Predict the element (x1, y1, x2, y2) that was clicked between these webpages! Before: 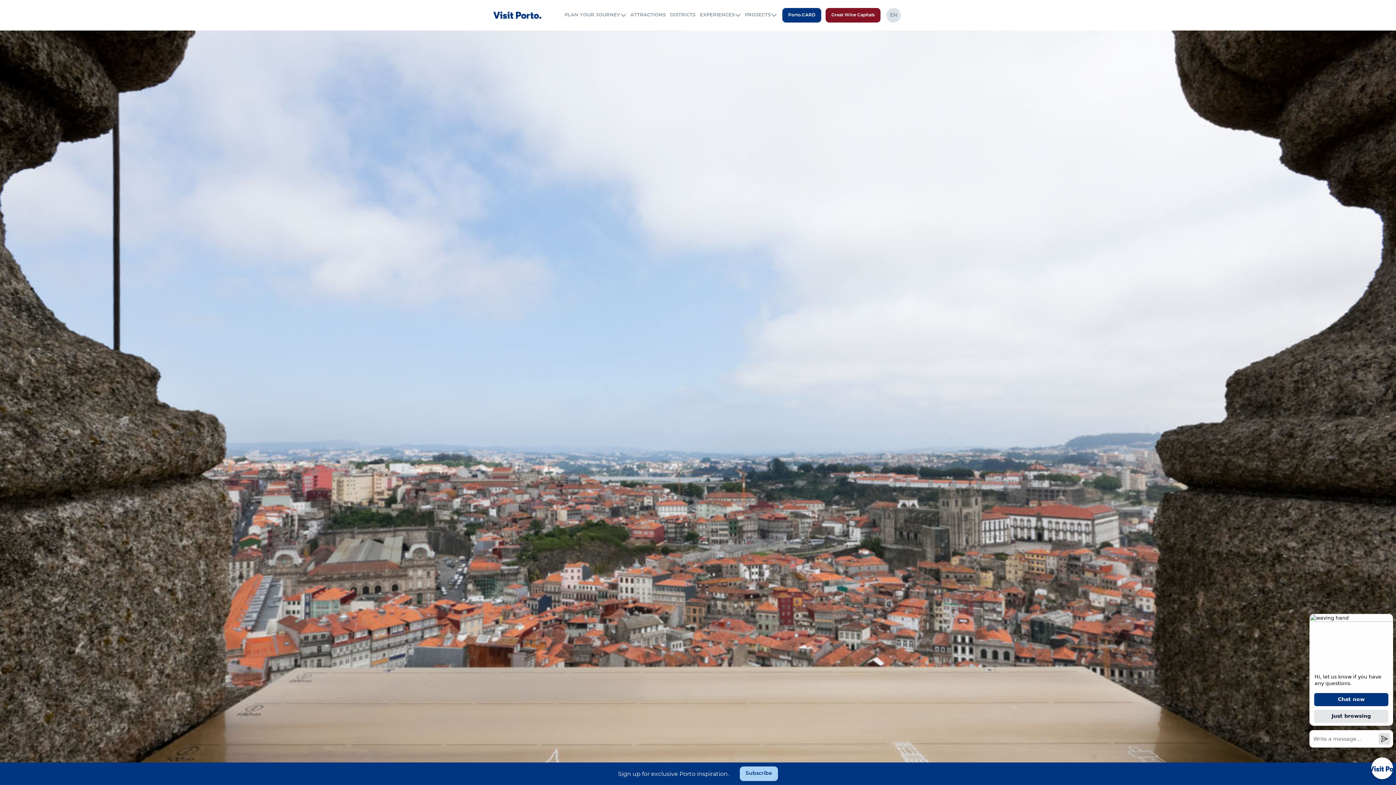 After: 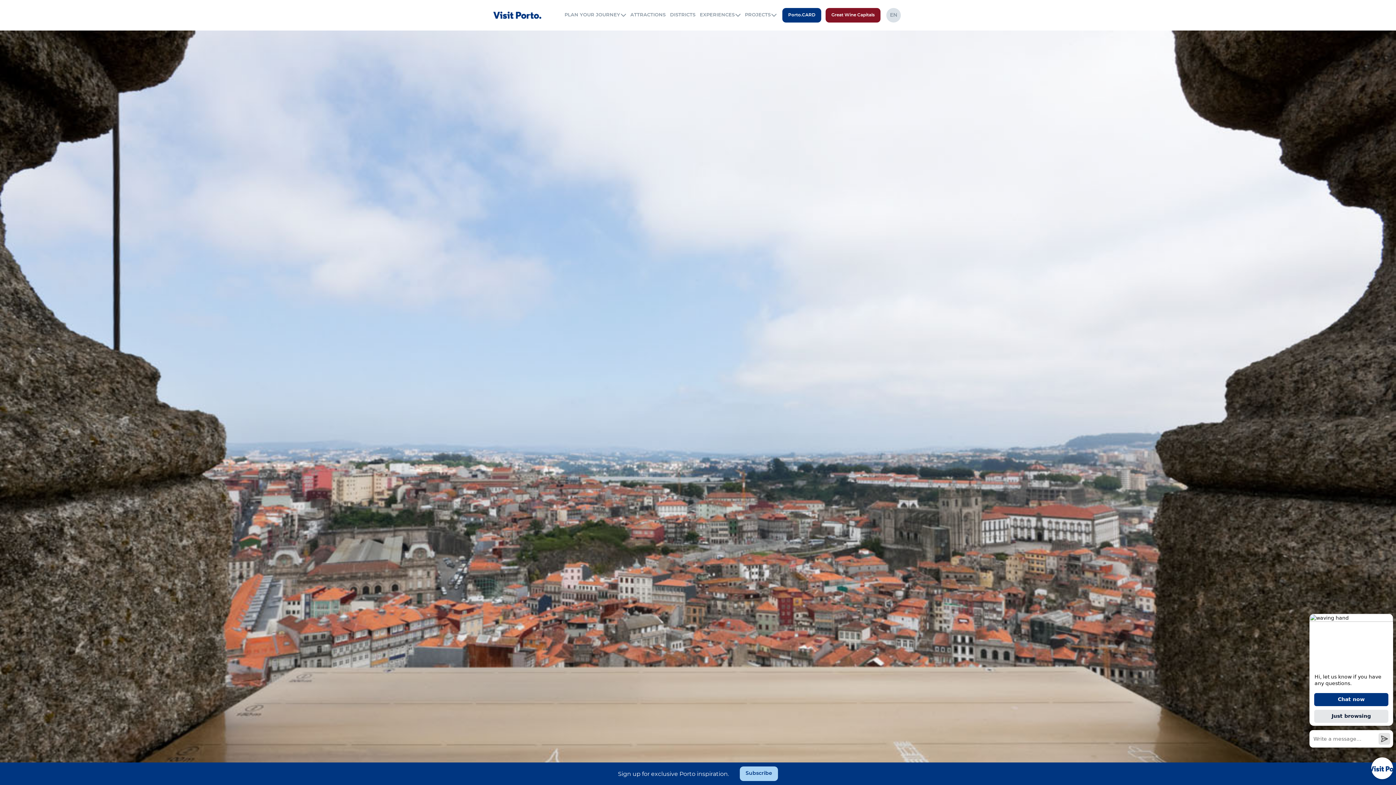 Action: label: EN bbox: (890, 11, 897, 19)